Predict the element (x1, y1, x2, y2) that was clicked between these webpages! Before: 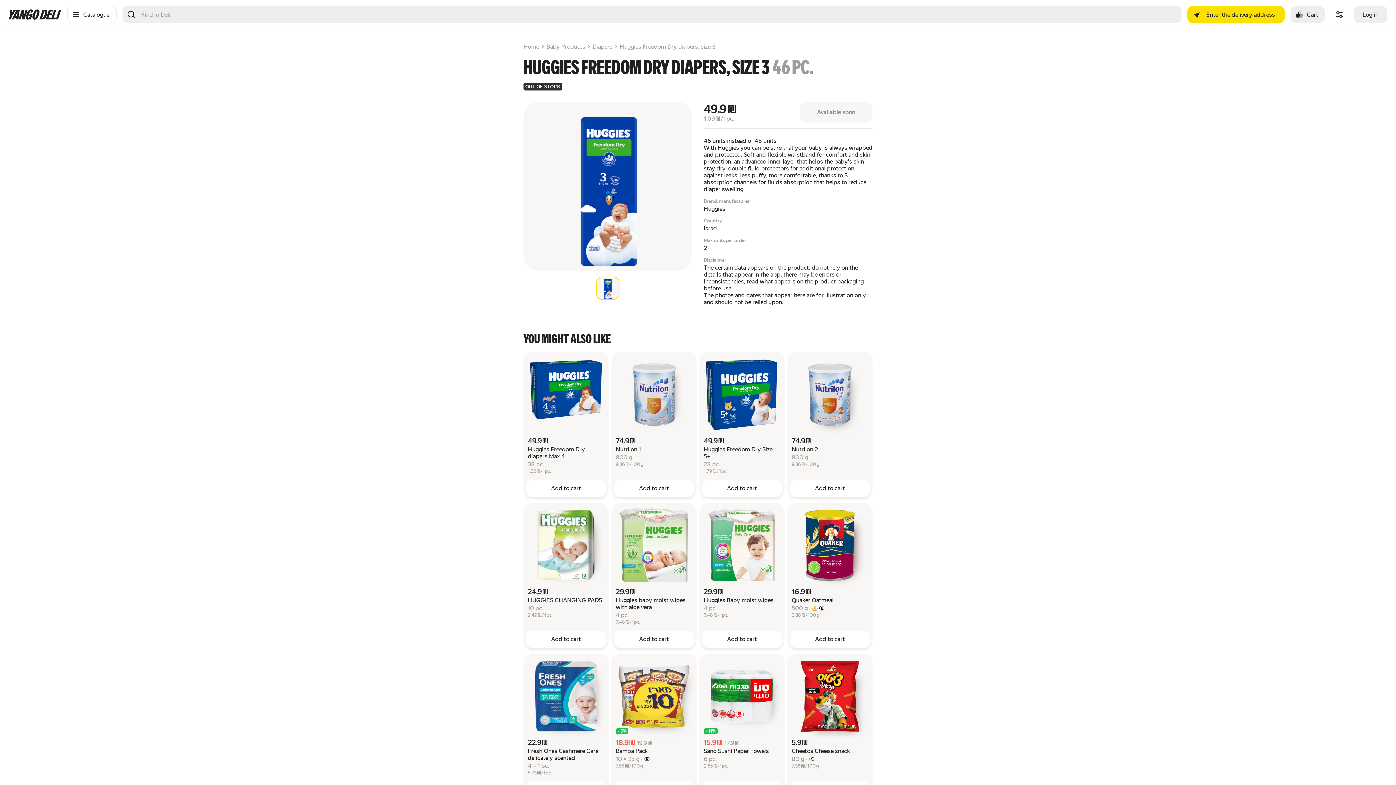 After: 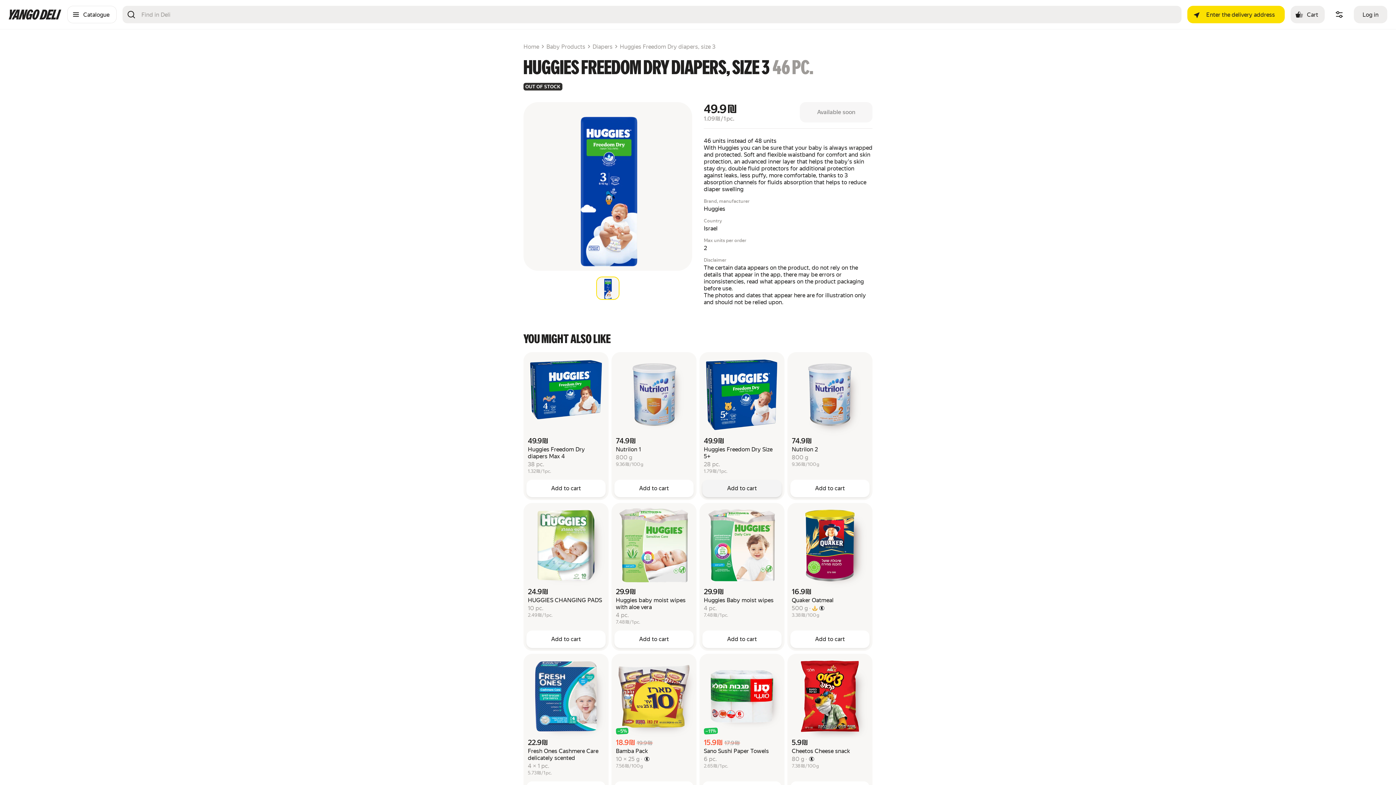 Action: label: Add to cart bbox: (702, 480, 781, 497)